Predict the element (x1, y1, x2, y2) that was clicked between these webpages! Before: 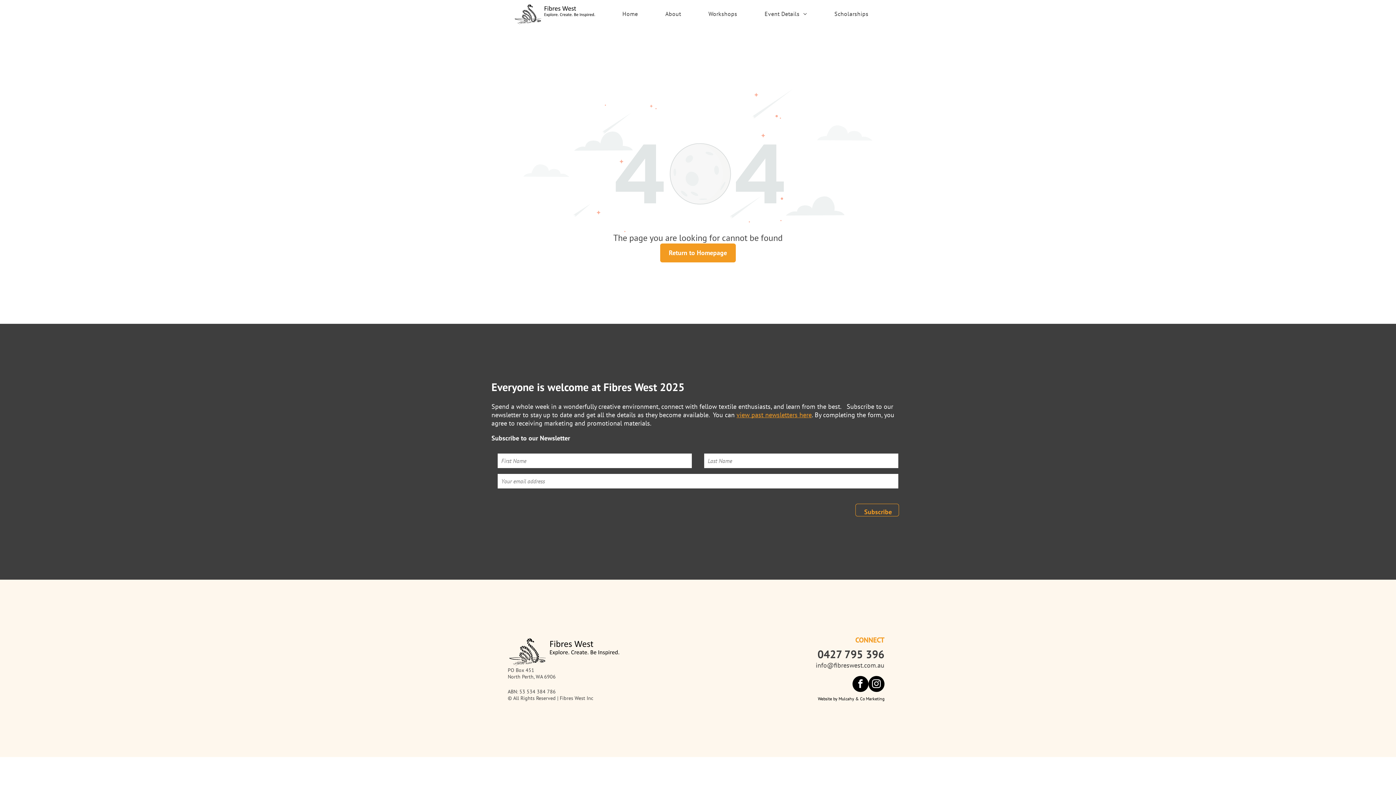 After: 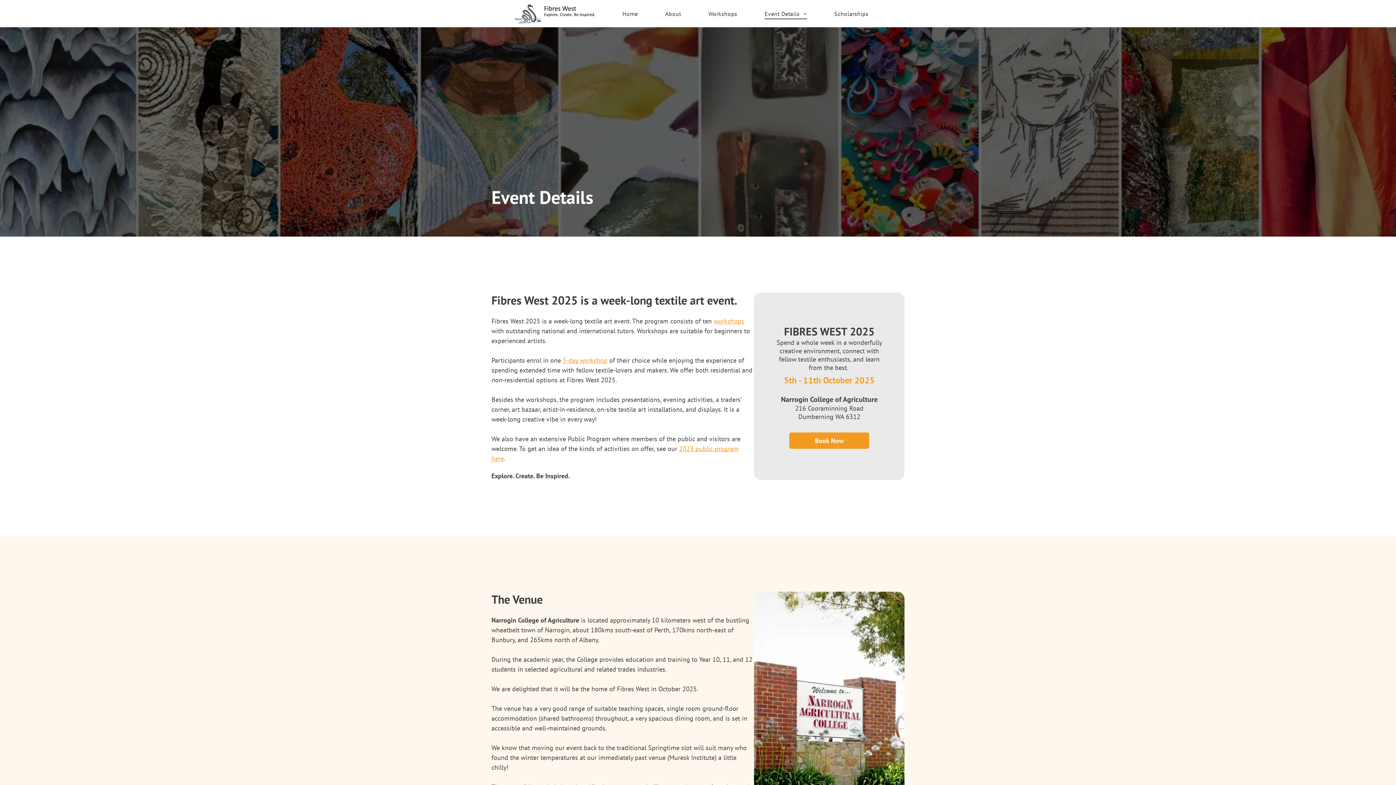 Action: label: Event Details bbox: (759, 8, 812, 19)